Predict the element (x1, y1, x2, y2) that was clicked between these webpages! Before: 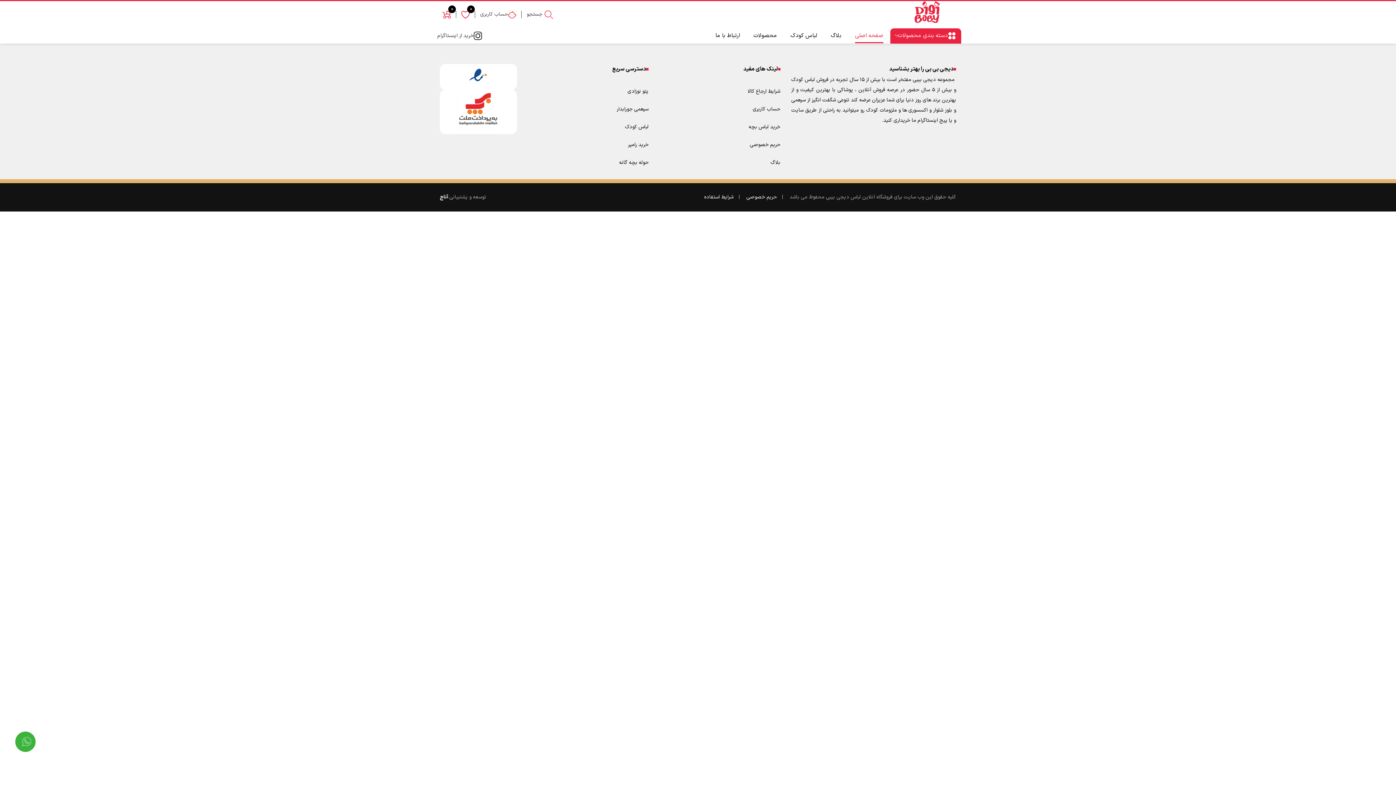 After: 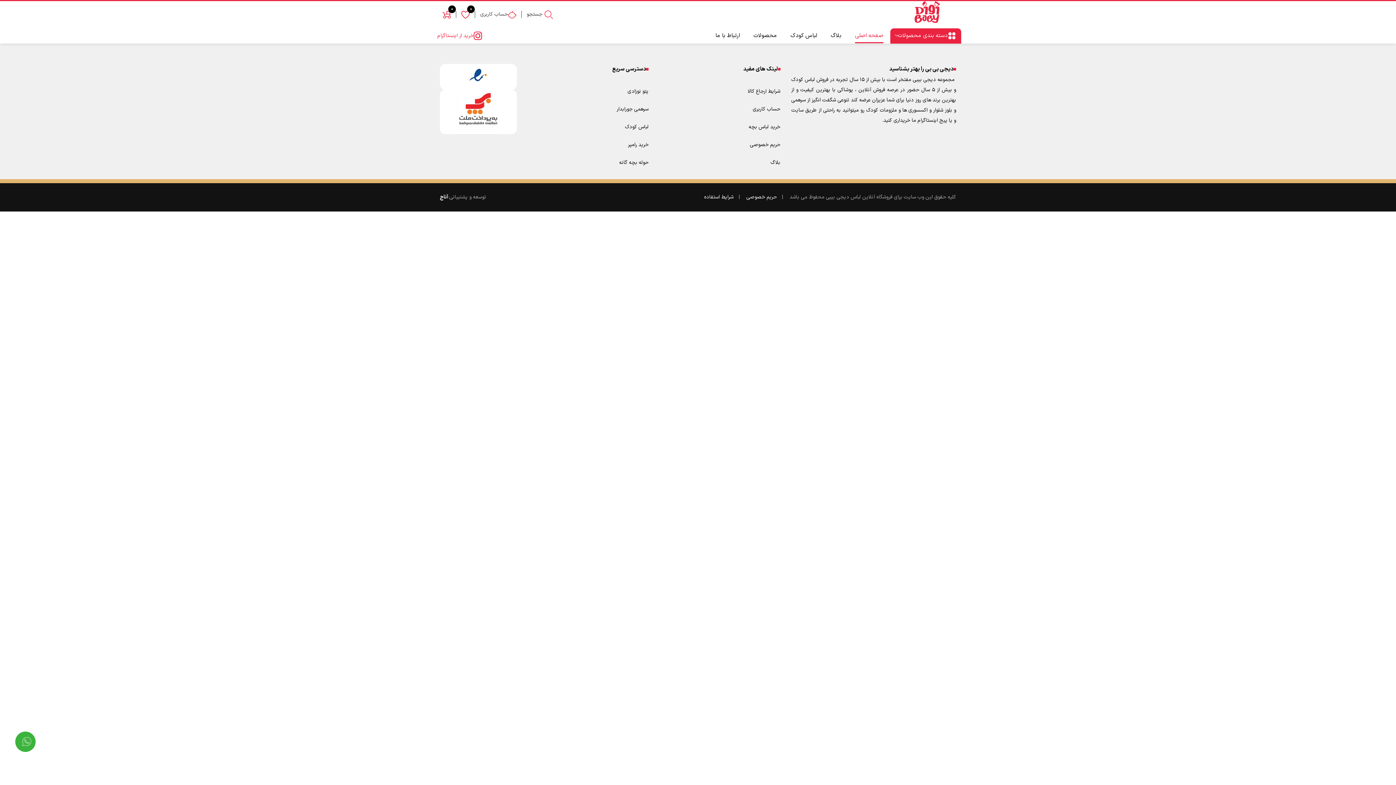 Action: label: خرید از اینستاگرام bbox: (437, 30, 482, 40)